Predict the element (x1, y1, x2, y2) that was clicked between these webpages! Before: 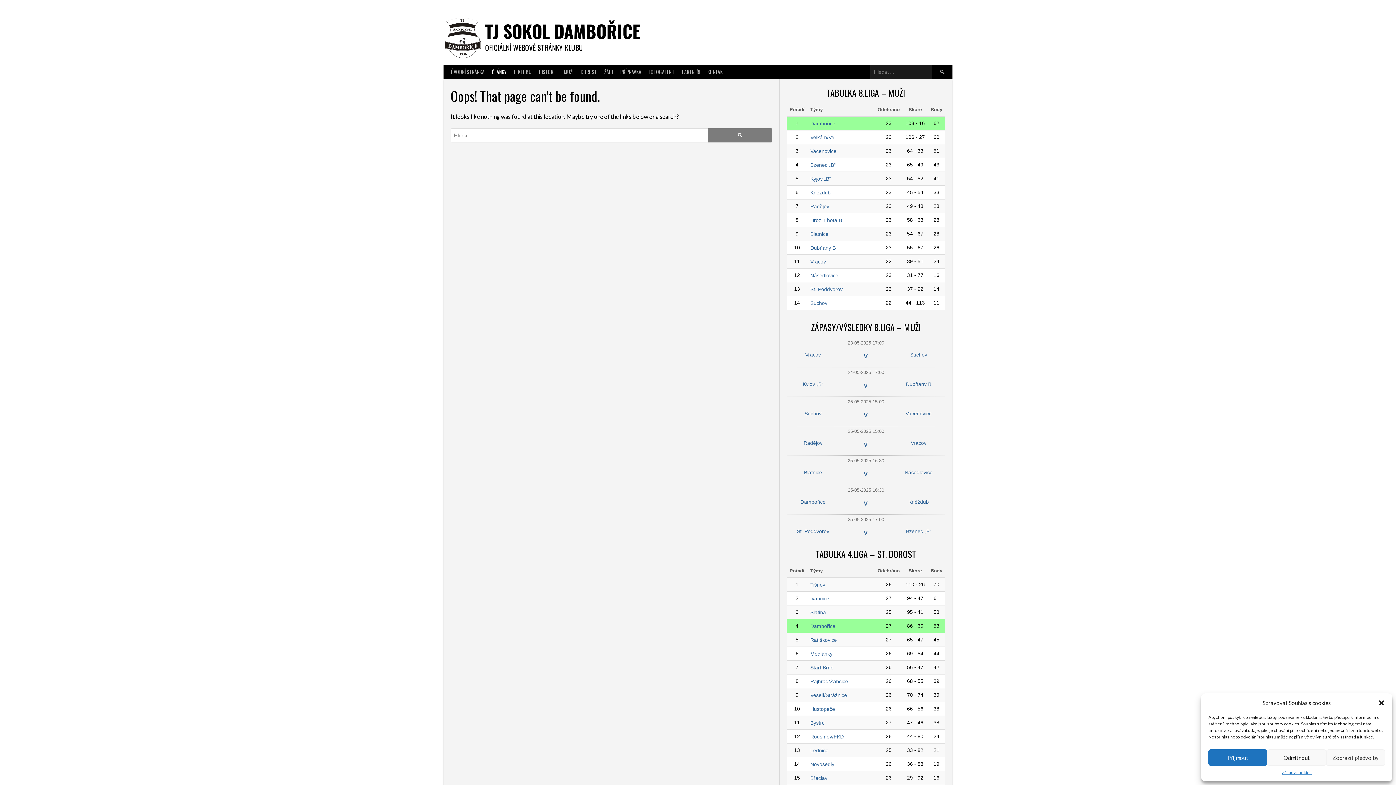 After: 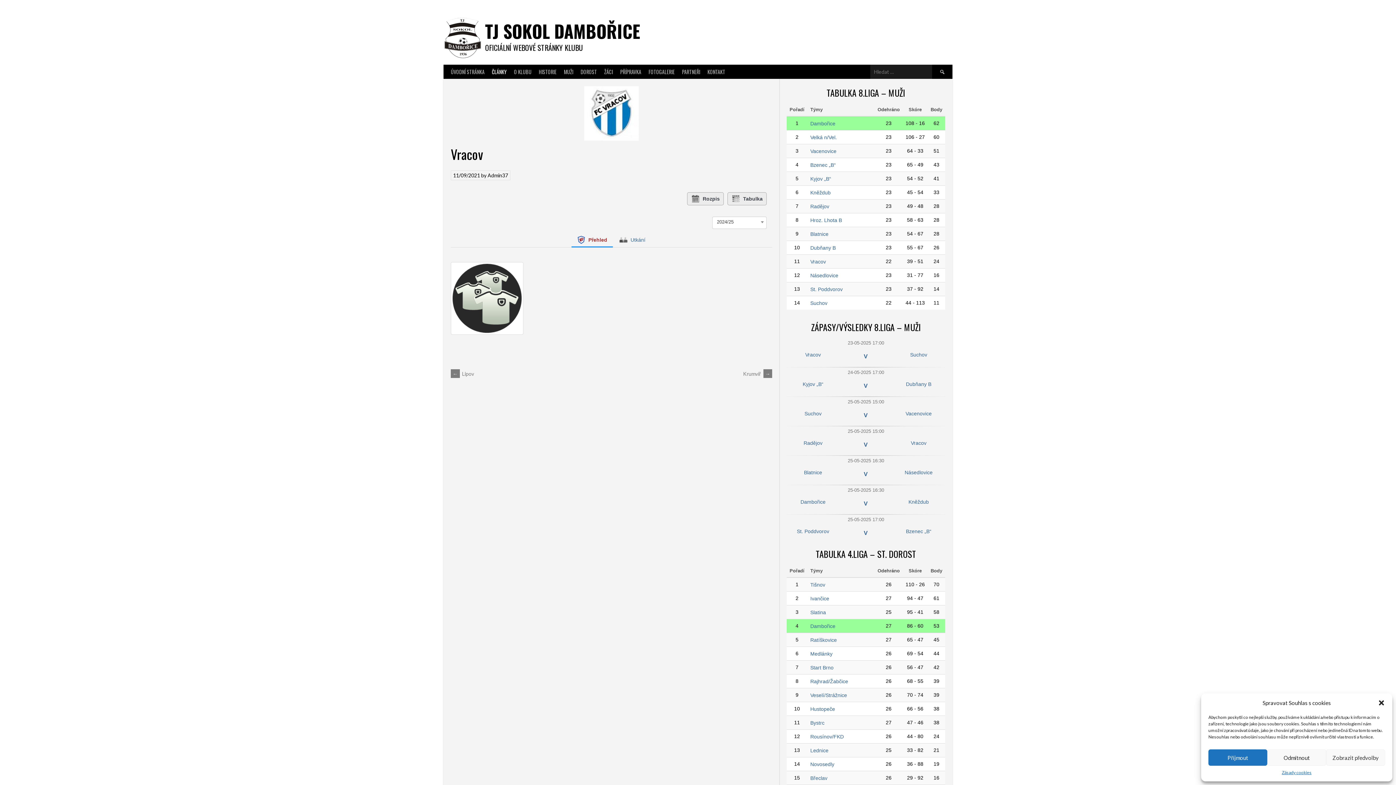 Action: bbox: (805, 352, 821, 357) label: Vracov